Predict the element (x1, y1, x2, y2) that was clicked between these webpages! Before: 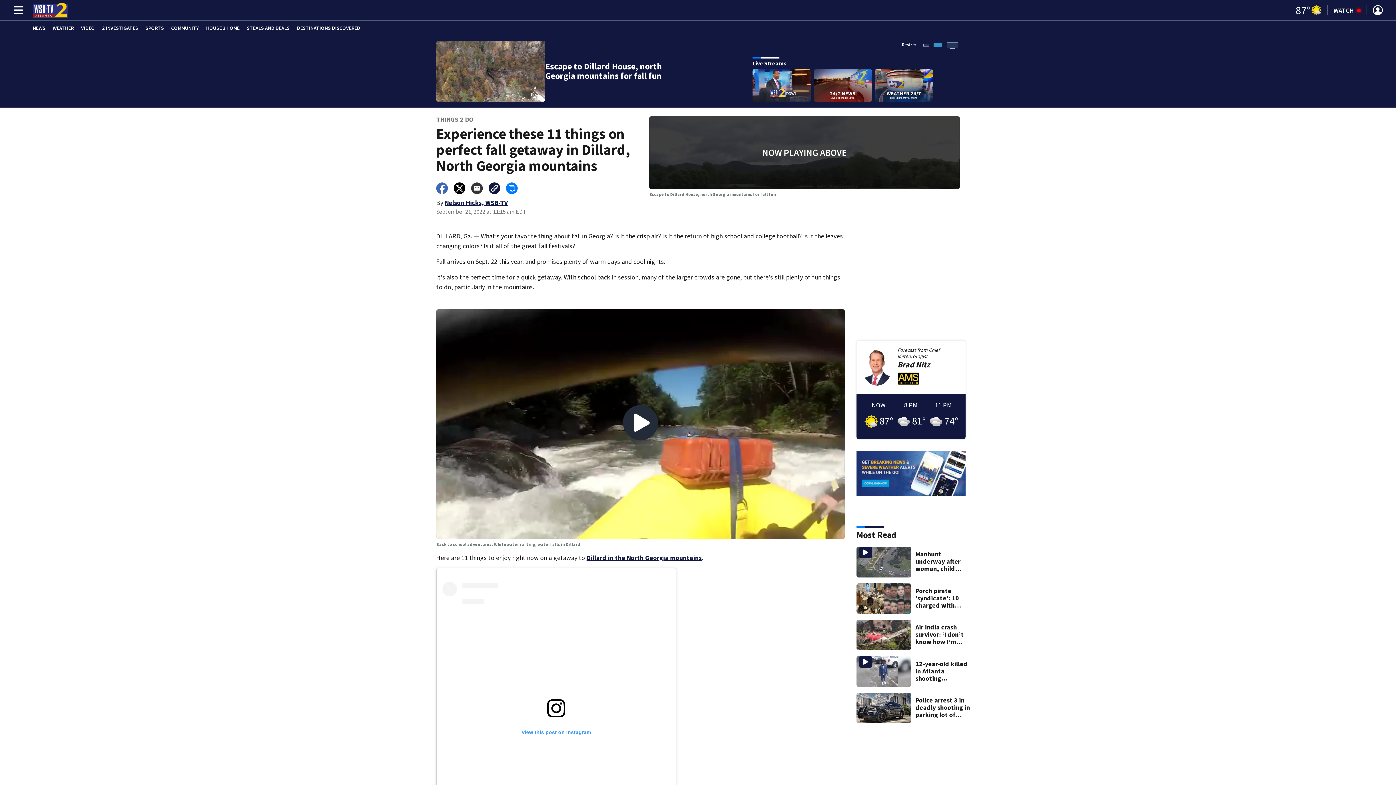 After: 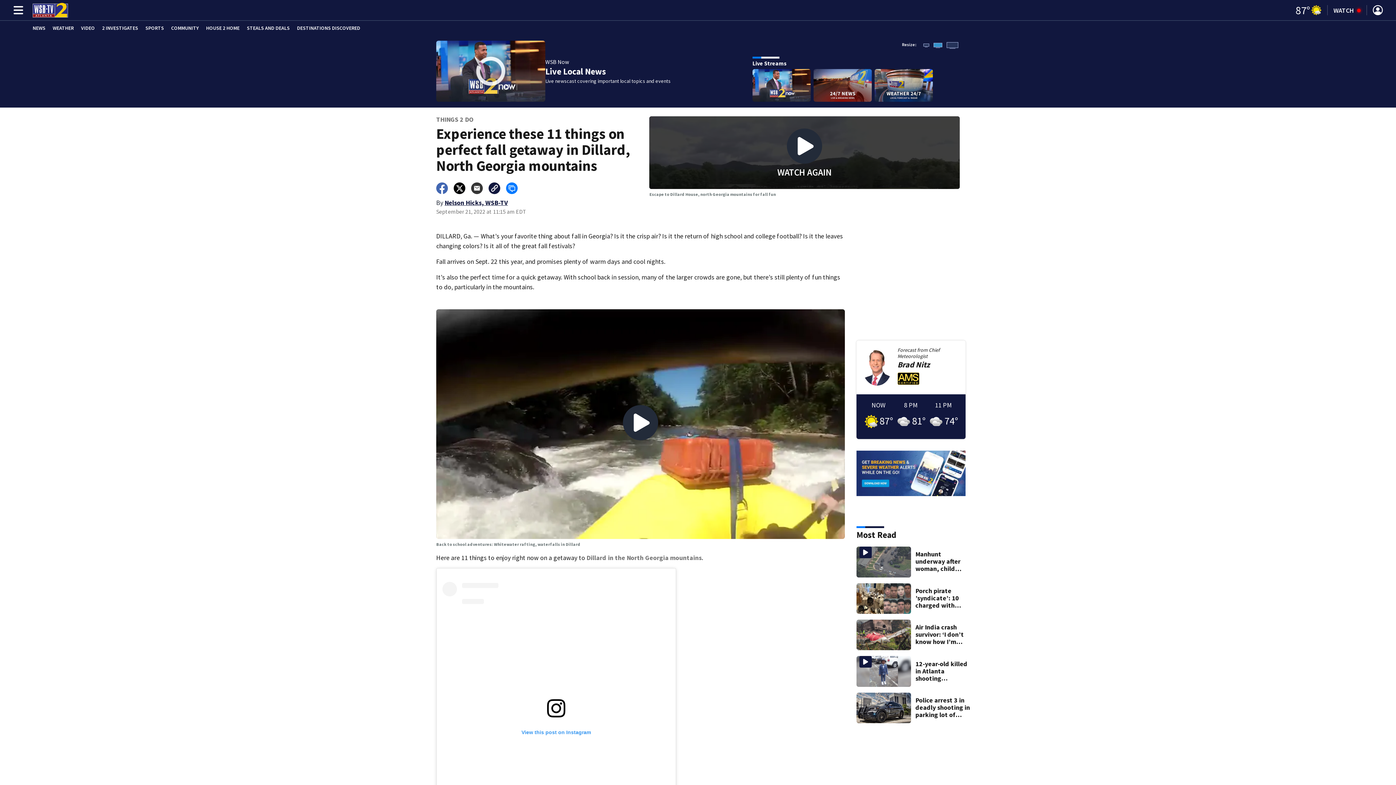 Action: bbox: (586, 553, 701, 562) label: Dillard in the North Georgia mountains